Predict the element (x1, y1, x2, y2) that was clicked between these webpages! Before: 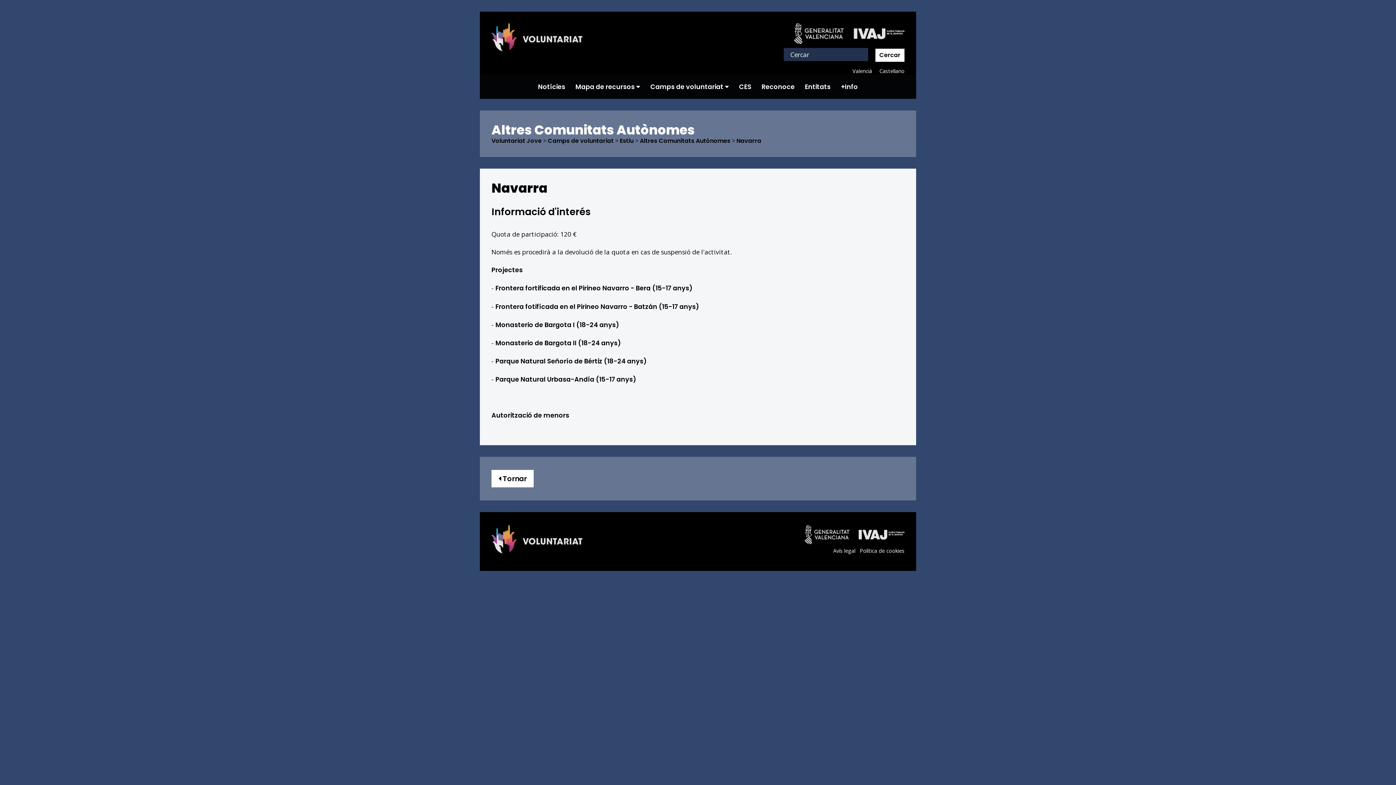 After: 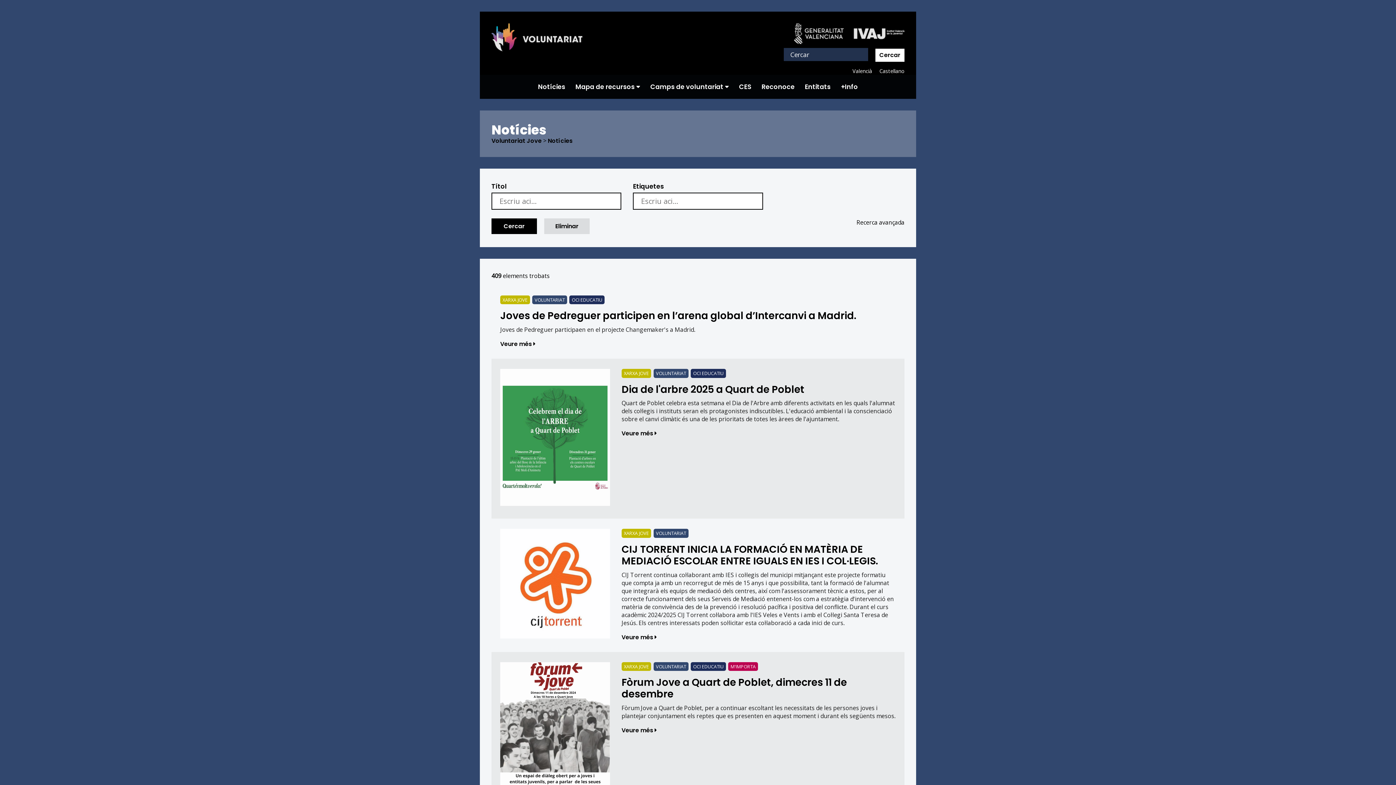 Action: bbox: (538, 82, 565, 91) label: Notícies